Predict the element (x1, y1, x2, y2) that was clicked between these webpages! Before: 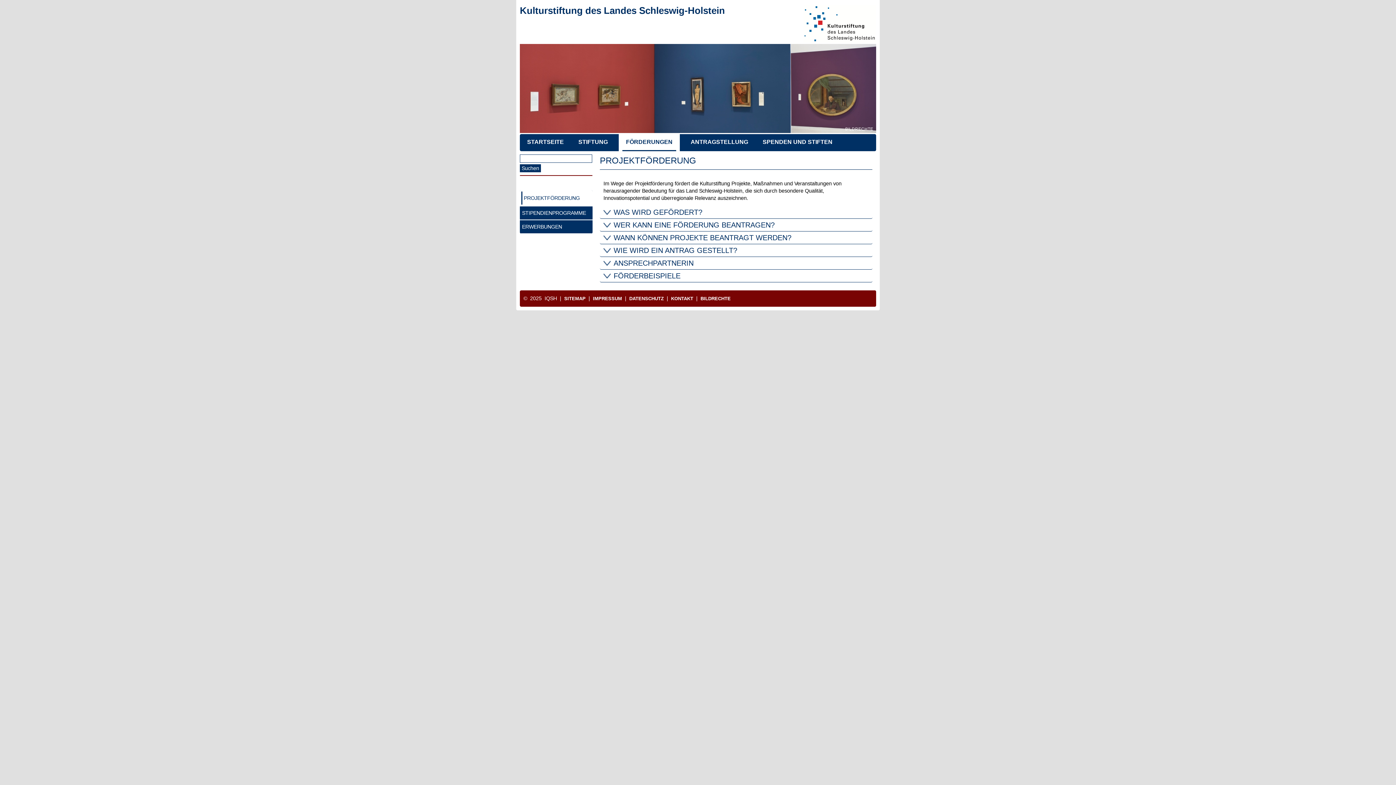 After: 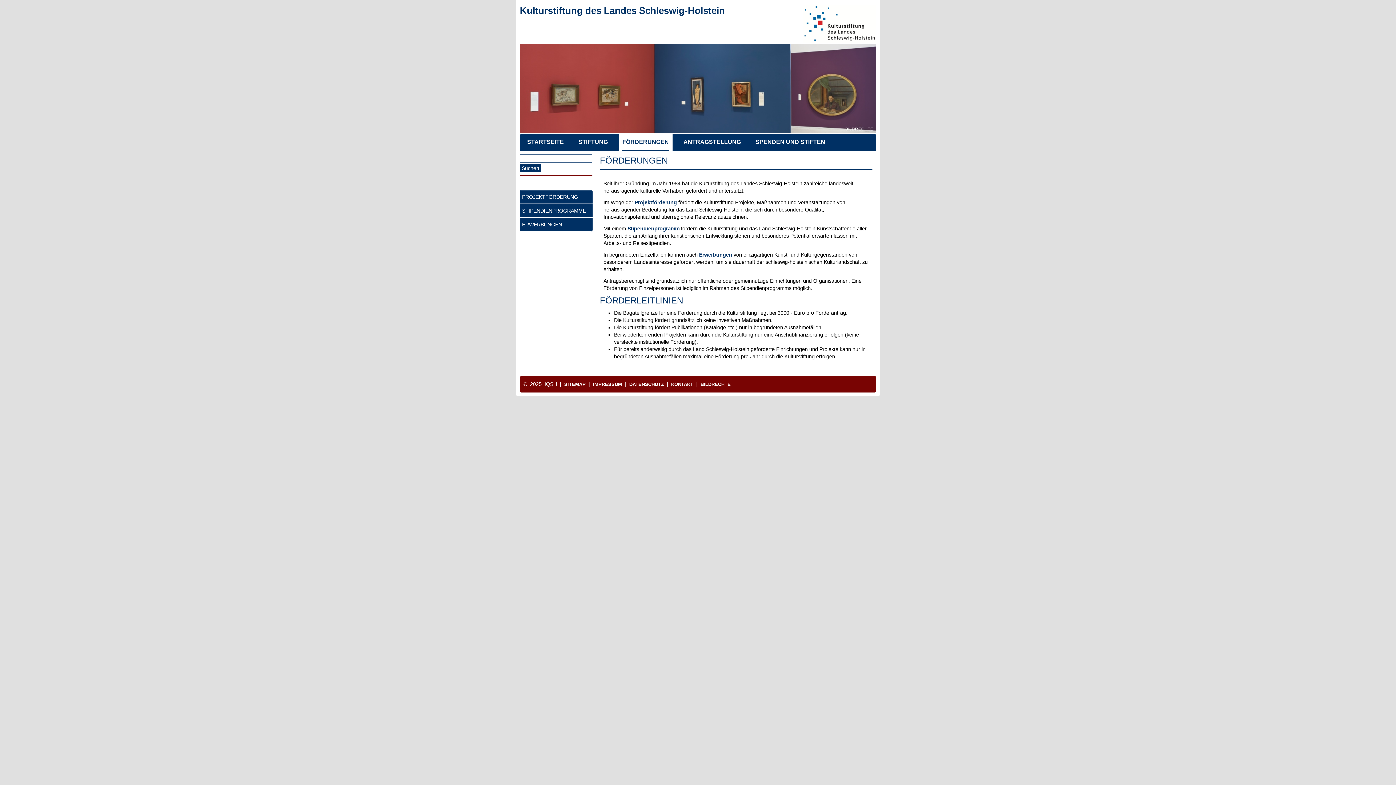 Action: bbox: (622, 134, 676, 151) label: FÖRDERUNGEN